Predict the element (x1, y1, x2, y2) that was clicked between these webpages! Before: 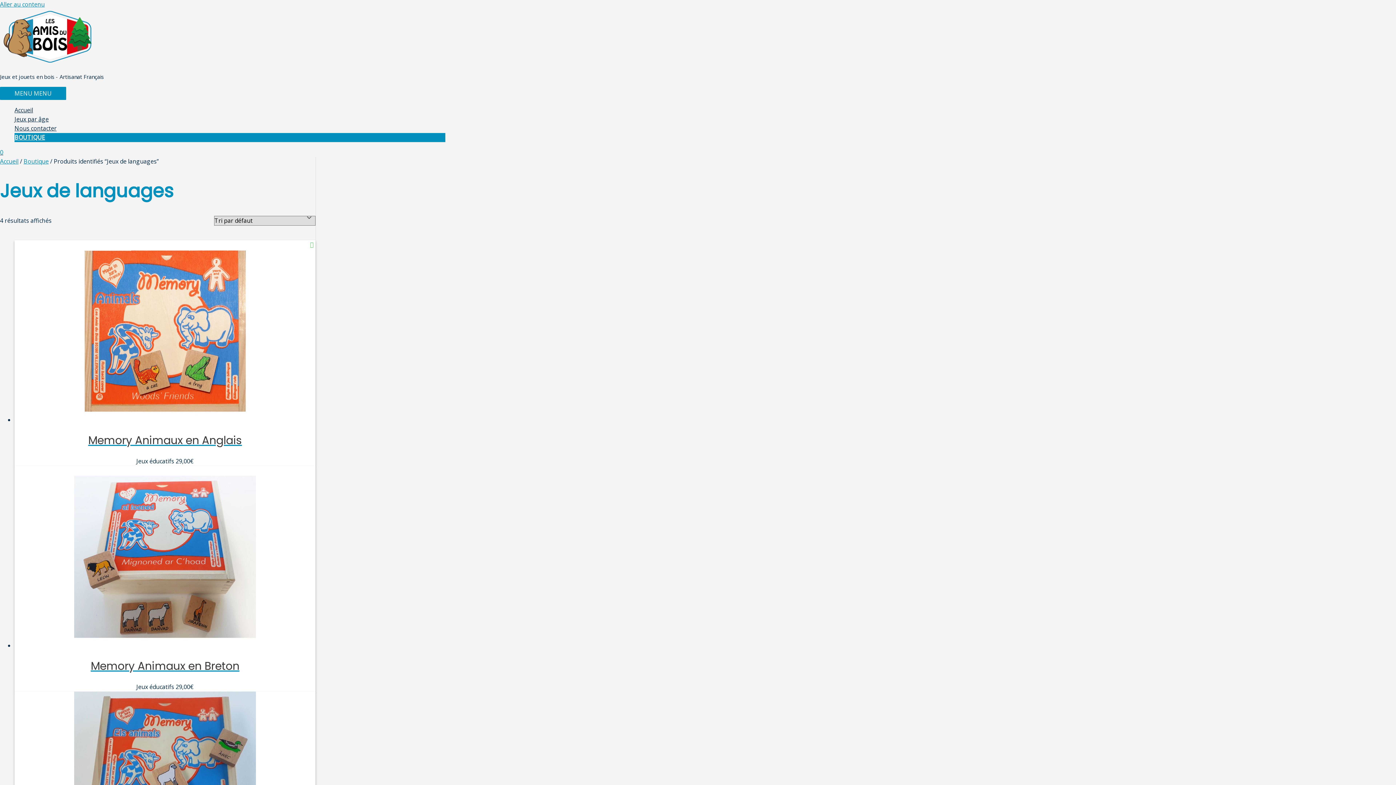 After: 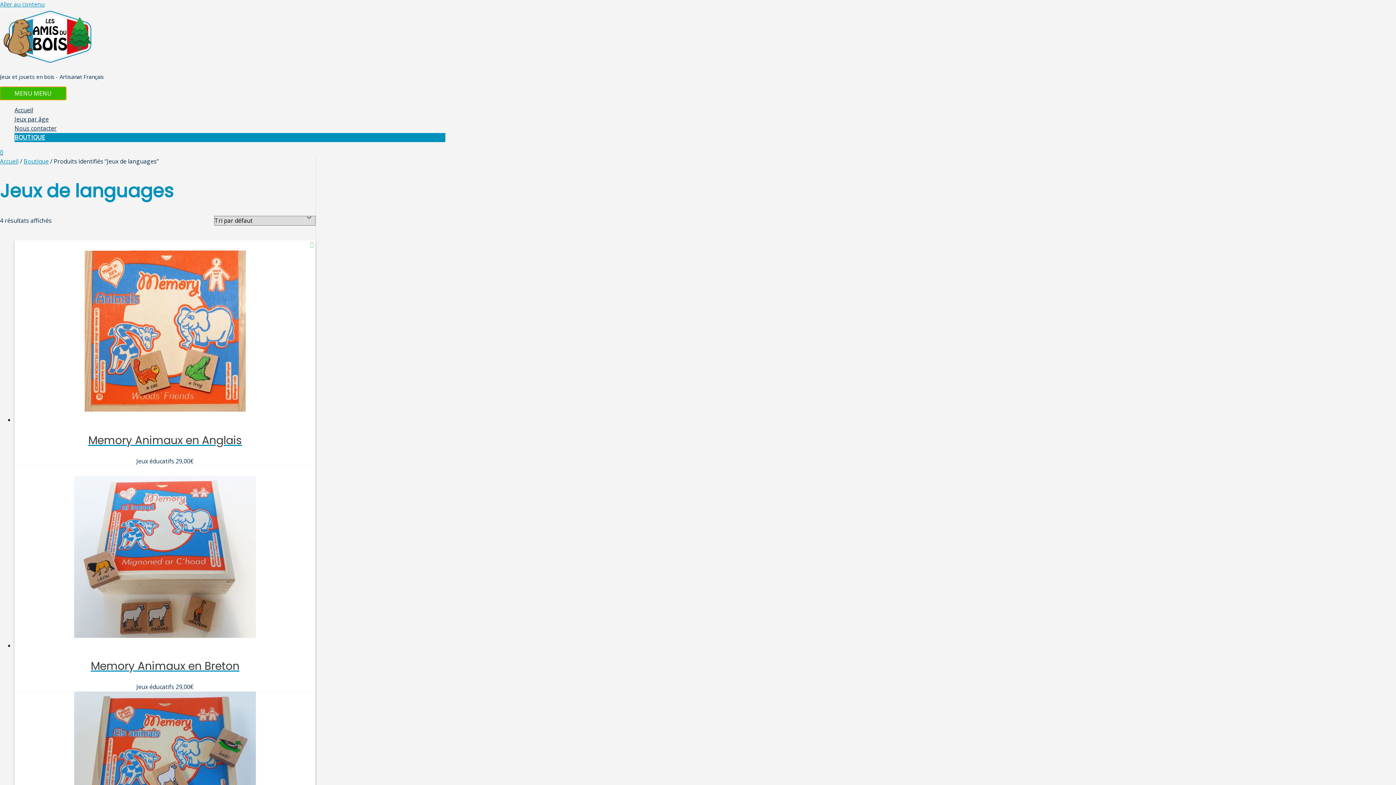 Action: label: MENU MENU bbox: (0, 86, 66, 100)